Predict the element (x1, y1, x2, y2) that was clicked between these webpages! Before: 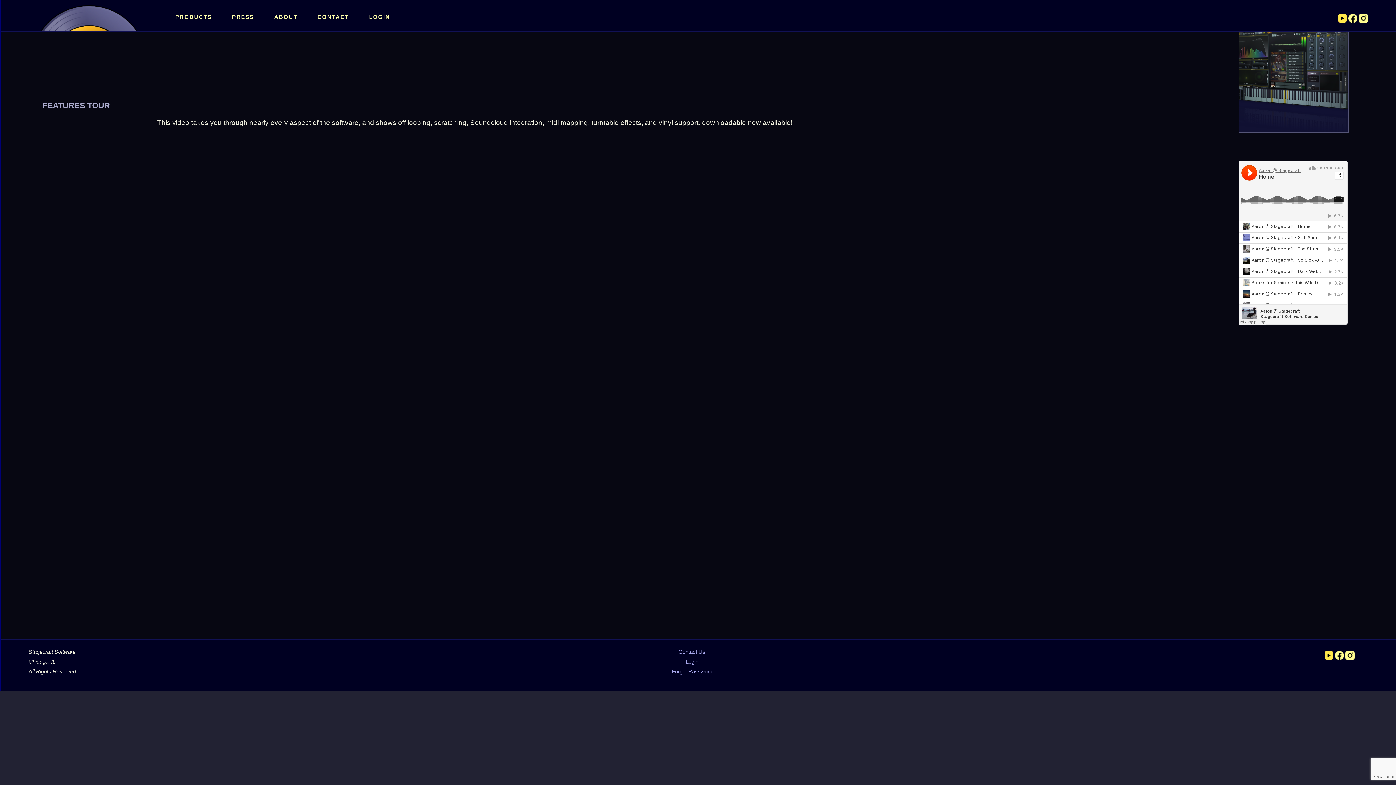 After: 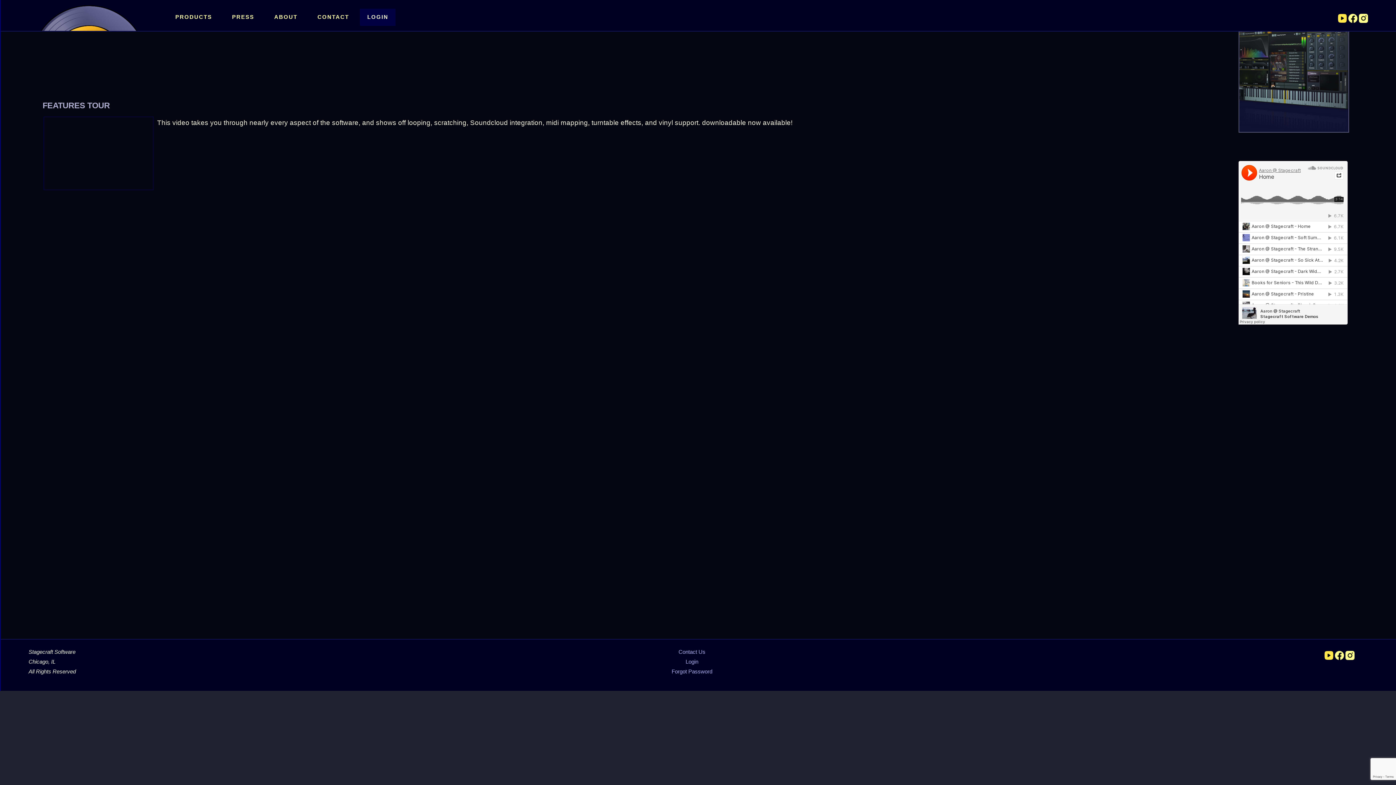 Action: bbox: (361, 8, 397, 25) label: LOGIN